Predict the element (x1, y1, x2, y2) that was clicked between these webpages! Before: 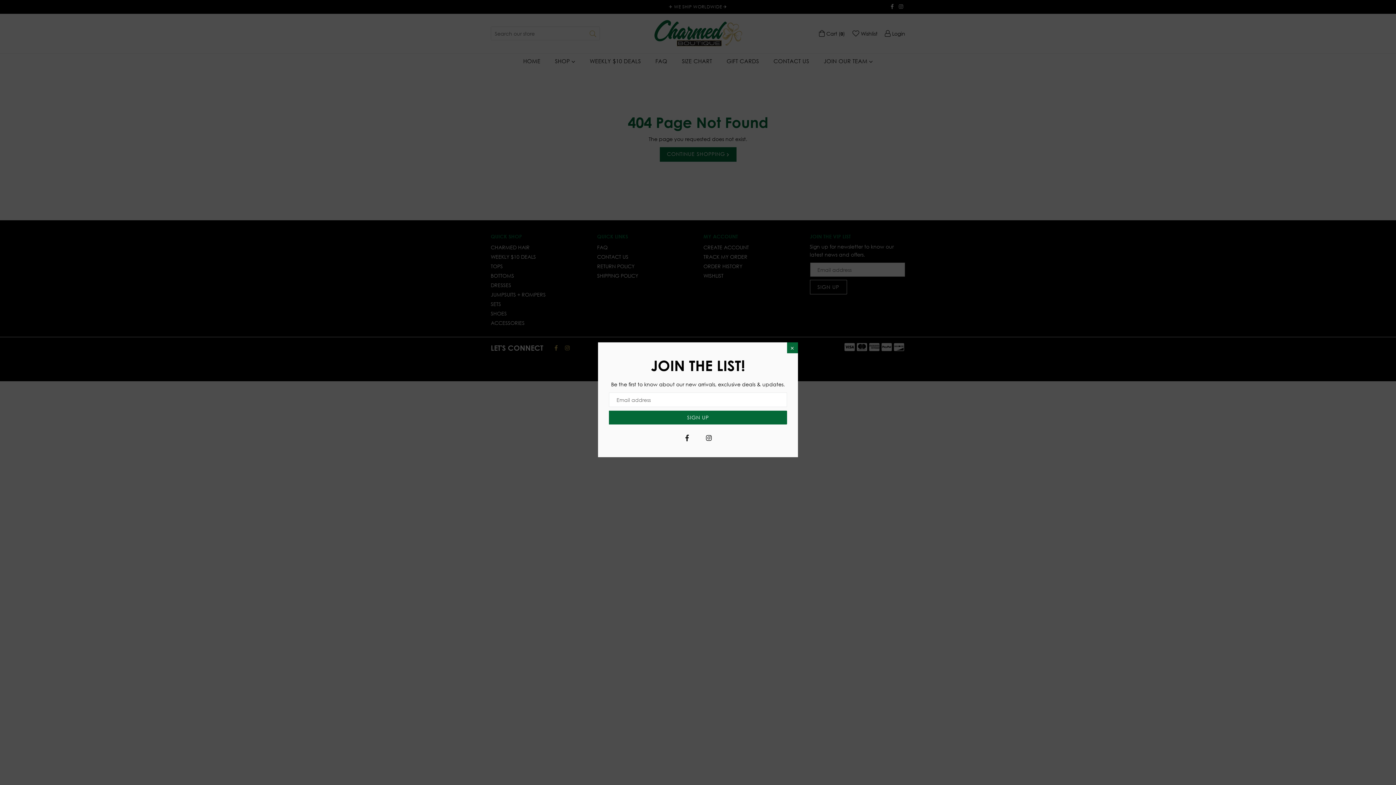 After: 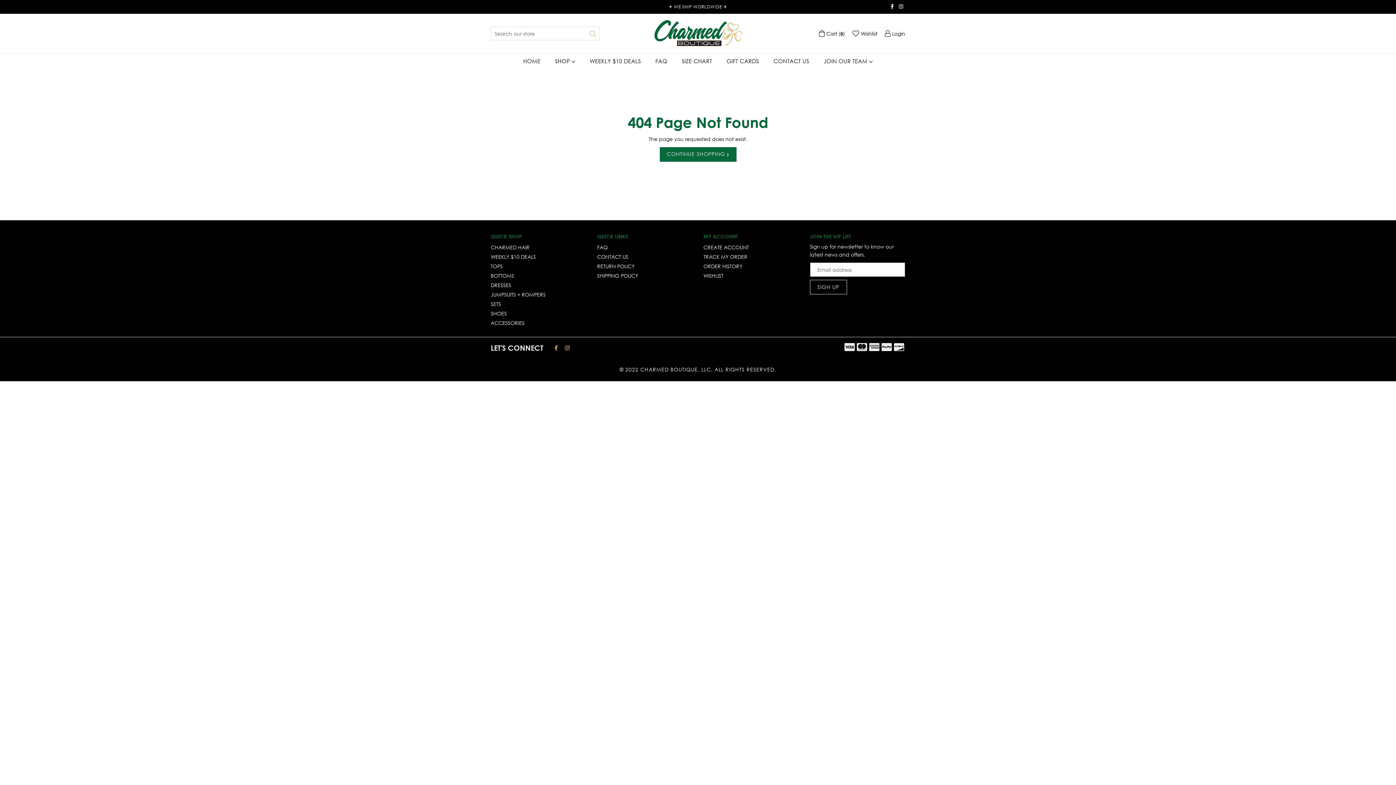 Action: label: × bbox: (787, 342, 798, 353)